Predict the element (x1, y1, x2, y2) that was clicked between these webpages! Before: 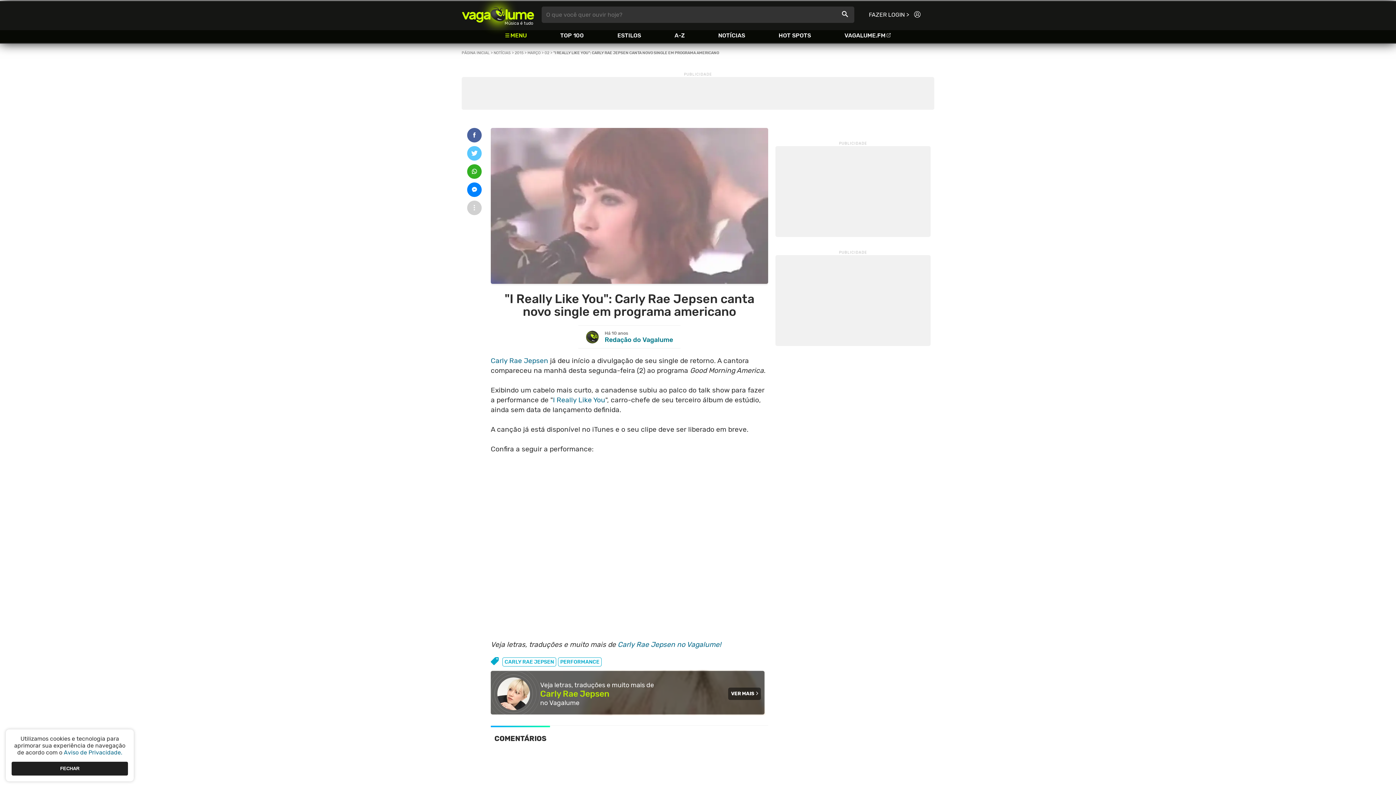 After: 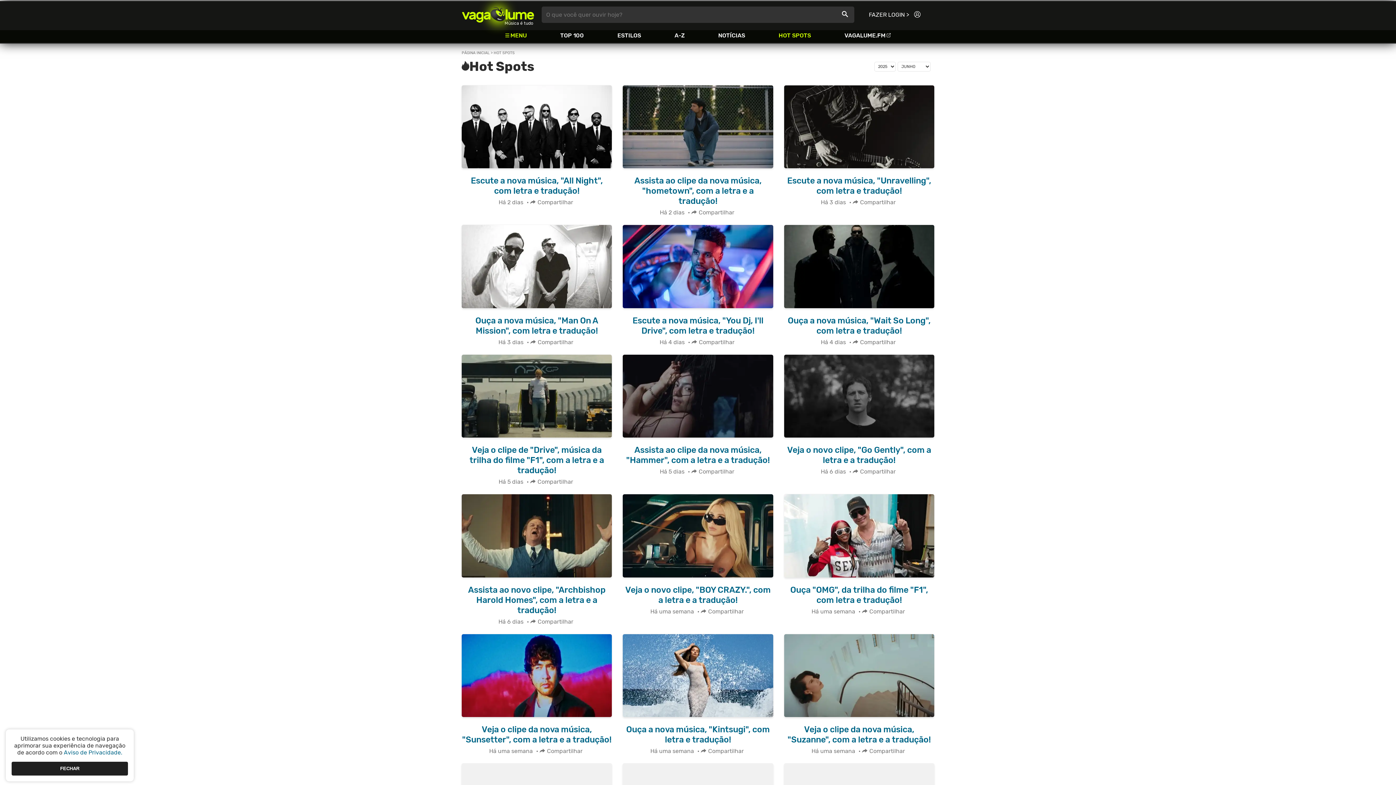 Action: label: HOT SPOTS bbox: (778, 32, 811, 38)